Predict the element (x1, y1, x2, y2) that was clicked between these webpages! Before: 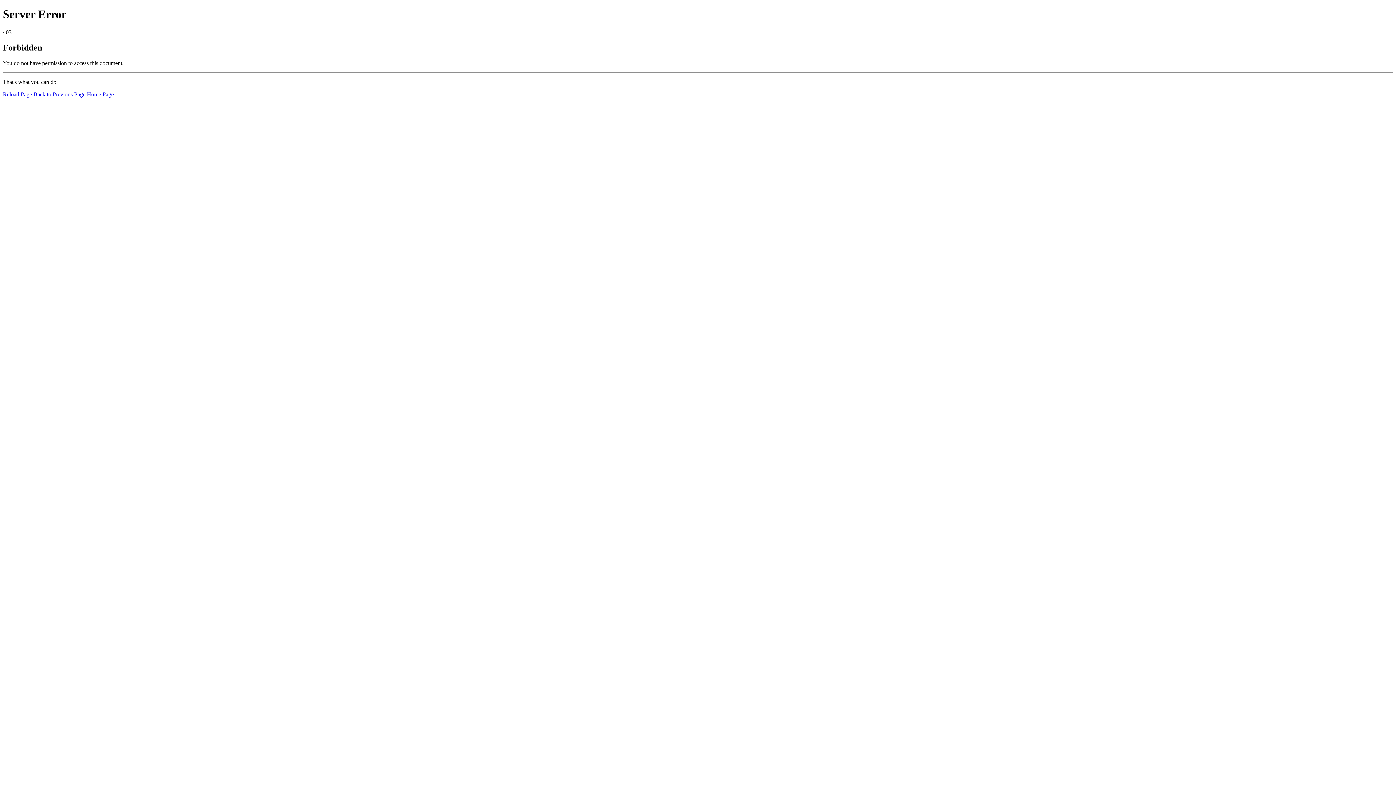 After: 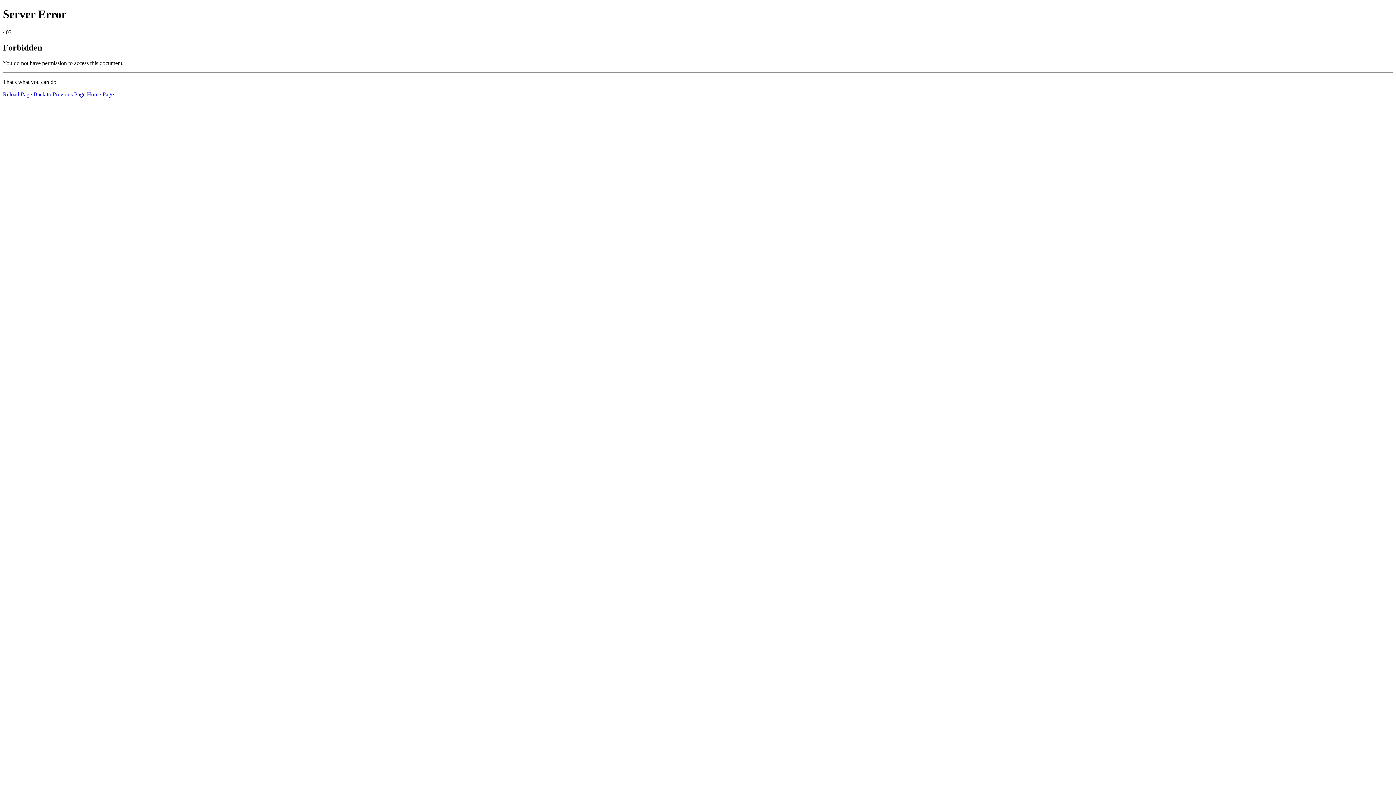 Action: bbox: (2, 91, 32, 97) label: Reload Page